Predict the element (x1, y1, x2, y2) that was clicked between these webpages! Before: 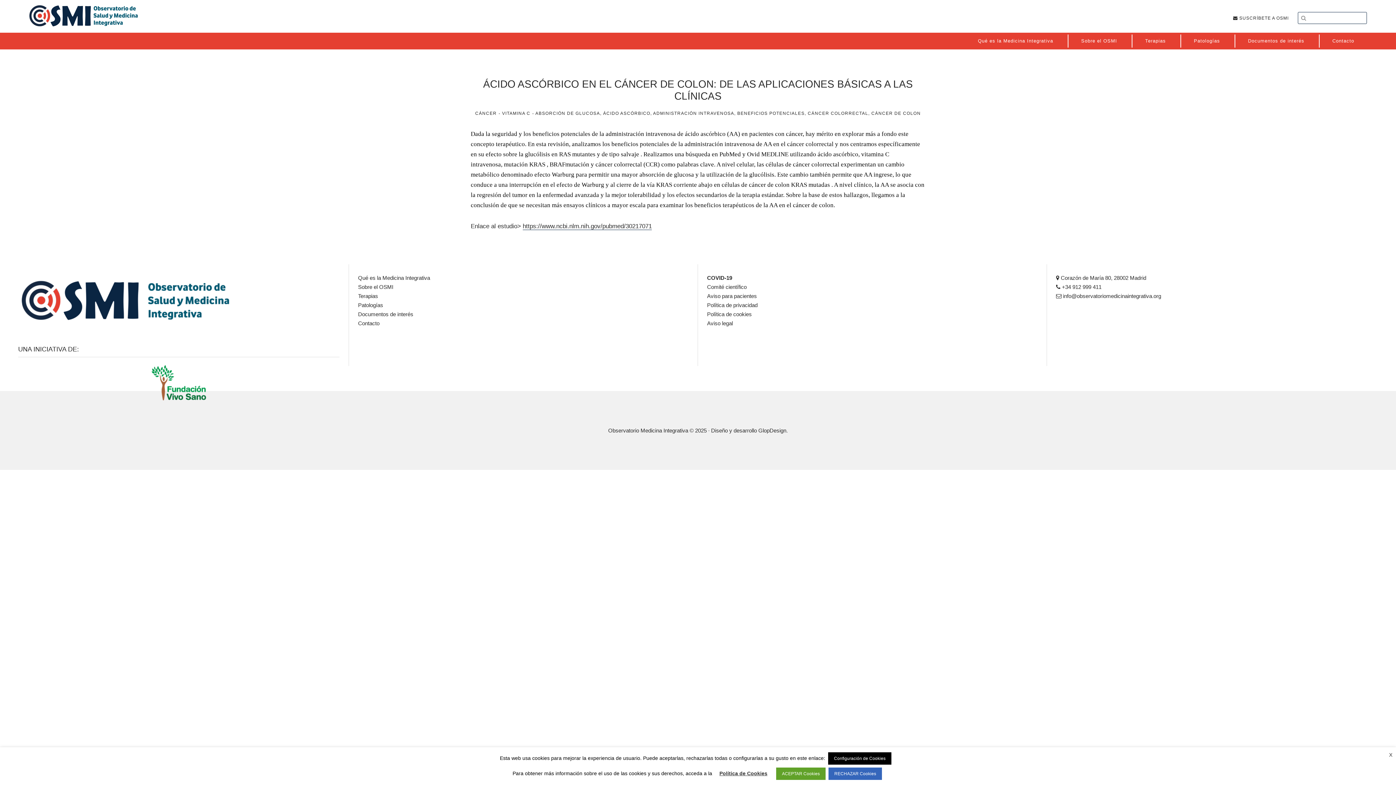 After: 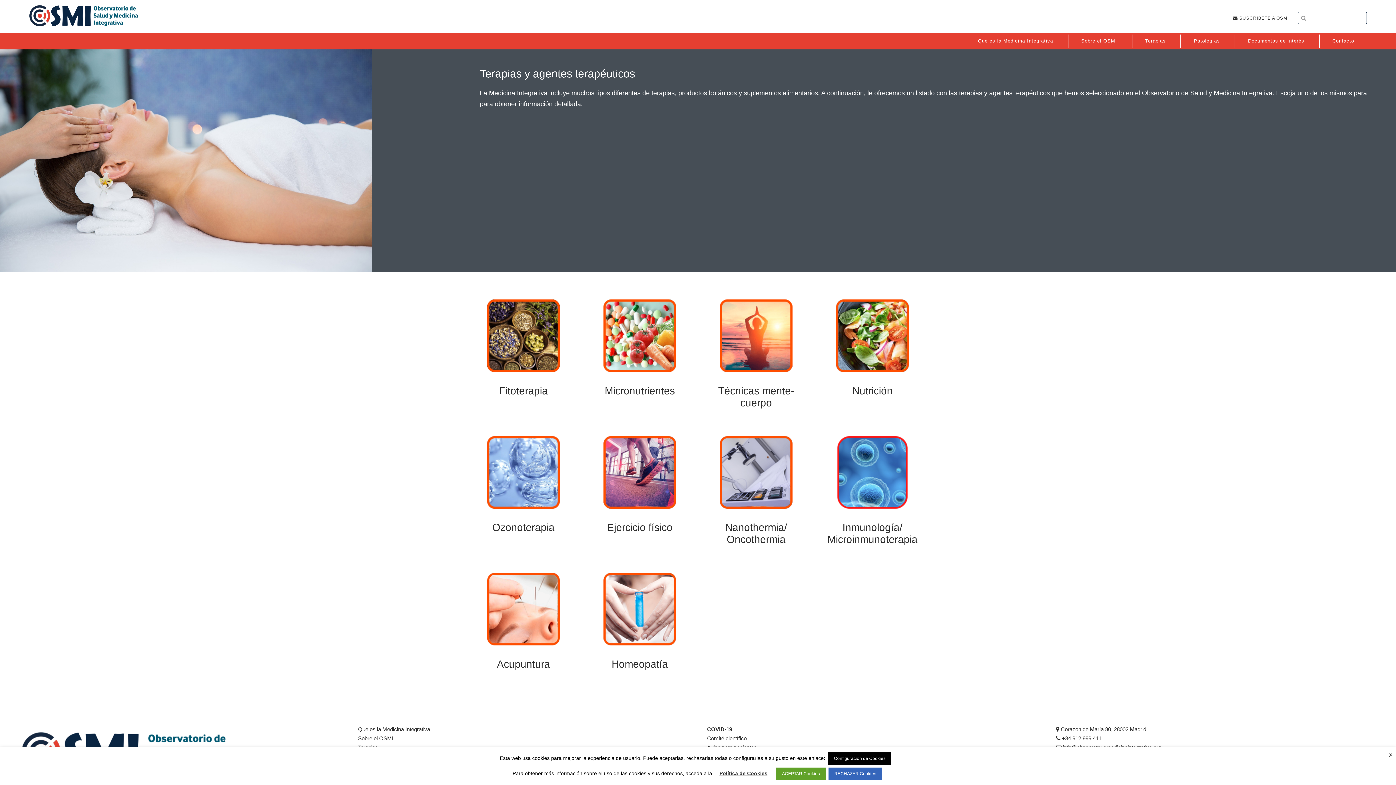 Action: label: Terapias bbox: (358, 293, 378, 299)